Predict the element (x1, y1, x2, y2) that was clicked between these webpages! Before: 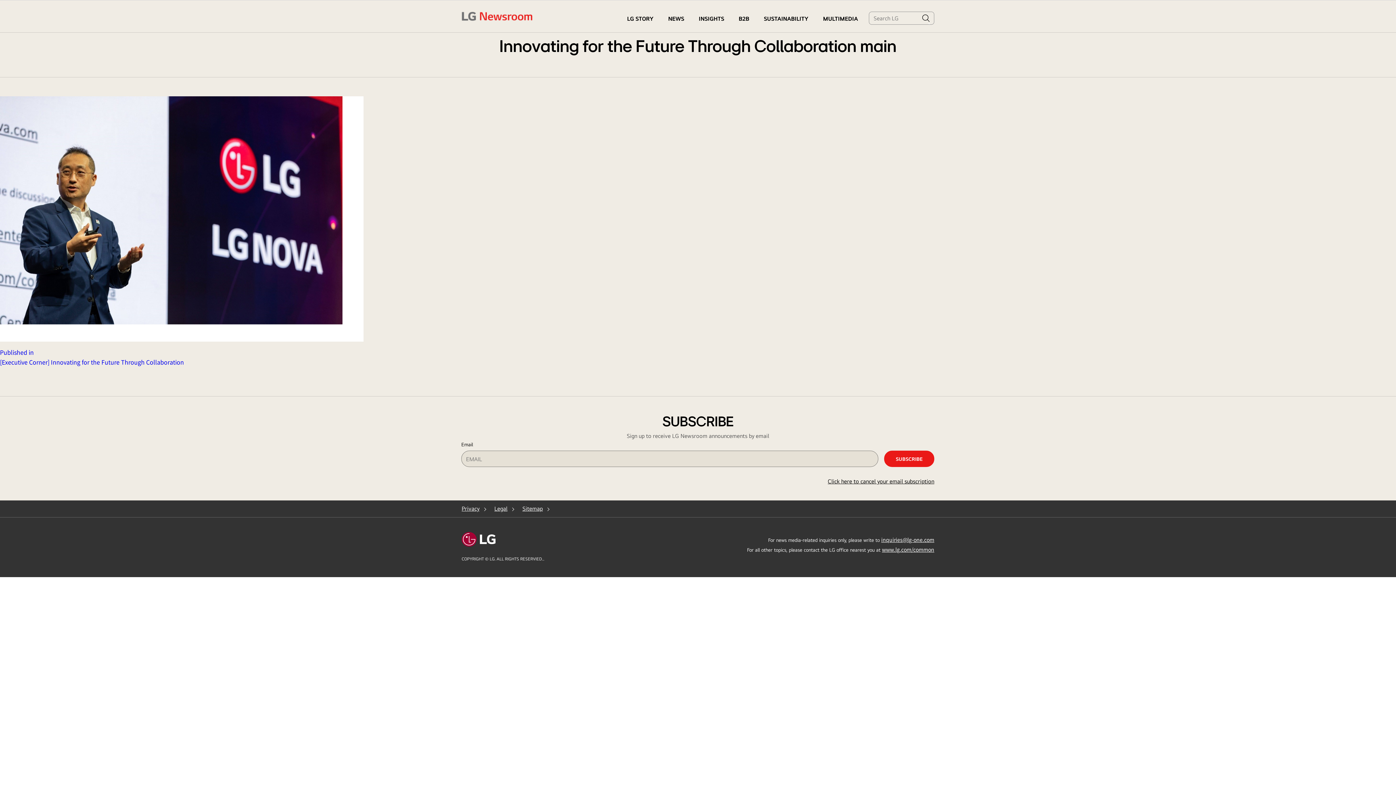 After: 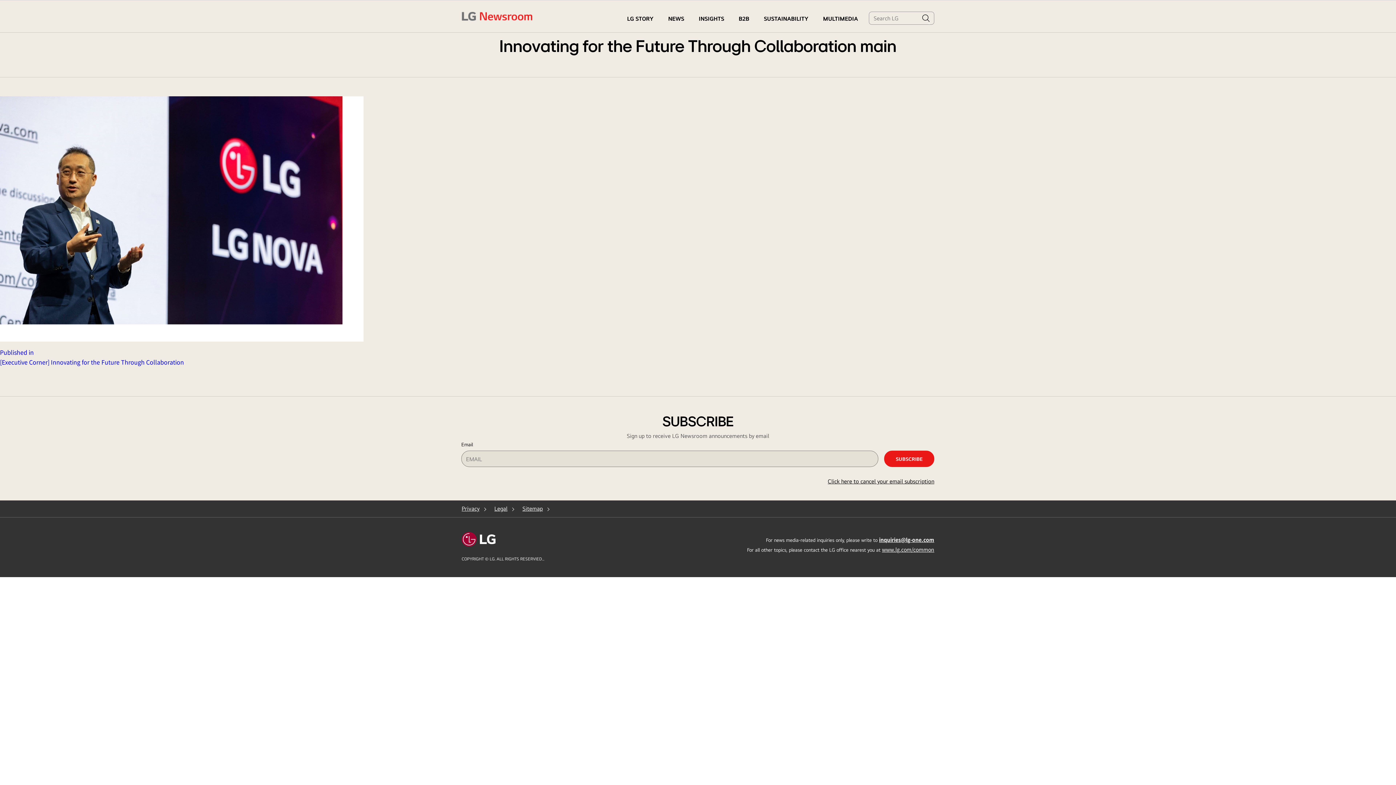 Action: label: inquiries@lg-one.com bbox: (881, 536, 934, 543)